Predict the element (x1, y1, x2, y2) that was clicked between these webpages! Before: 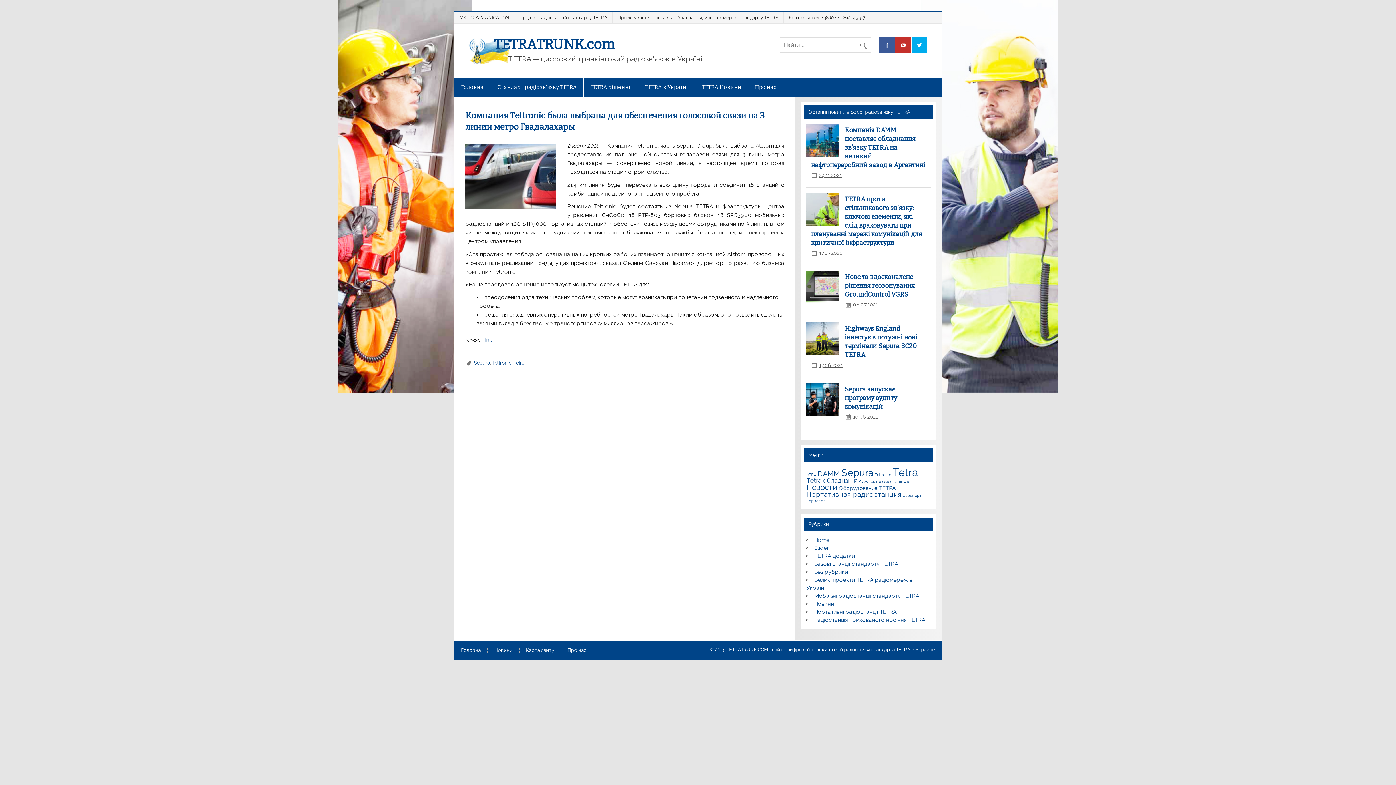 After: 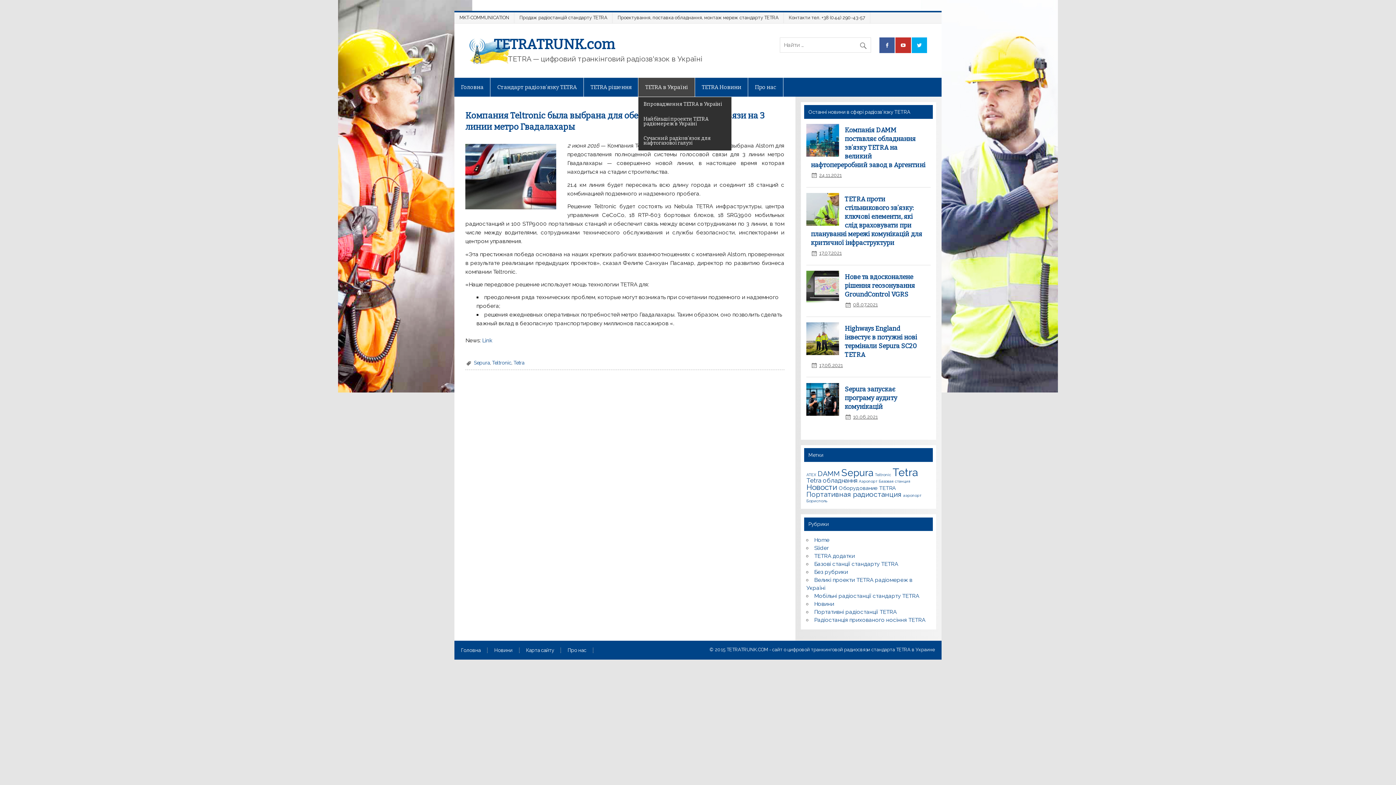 Action: bbox: (638, 77, 694, 96) label: TETRA в Україні